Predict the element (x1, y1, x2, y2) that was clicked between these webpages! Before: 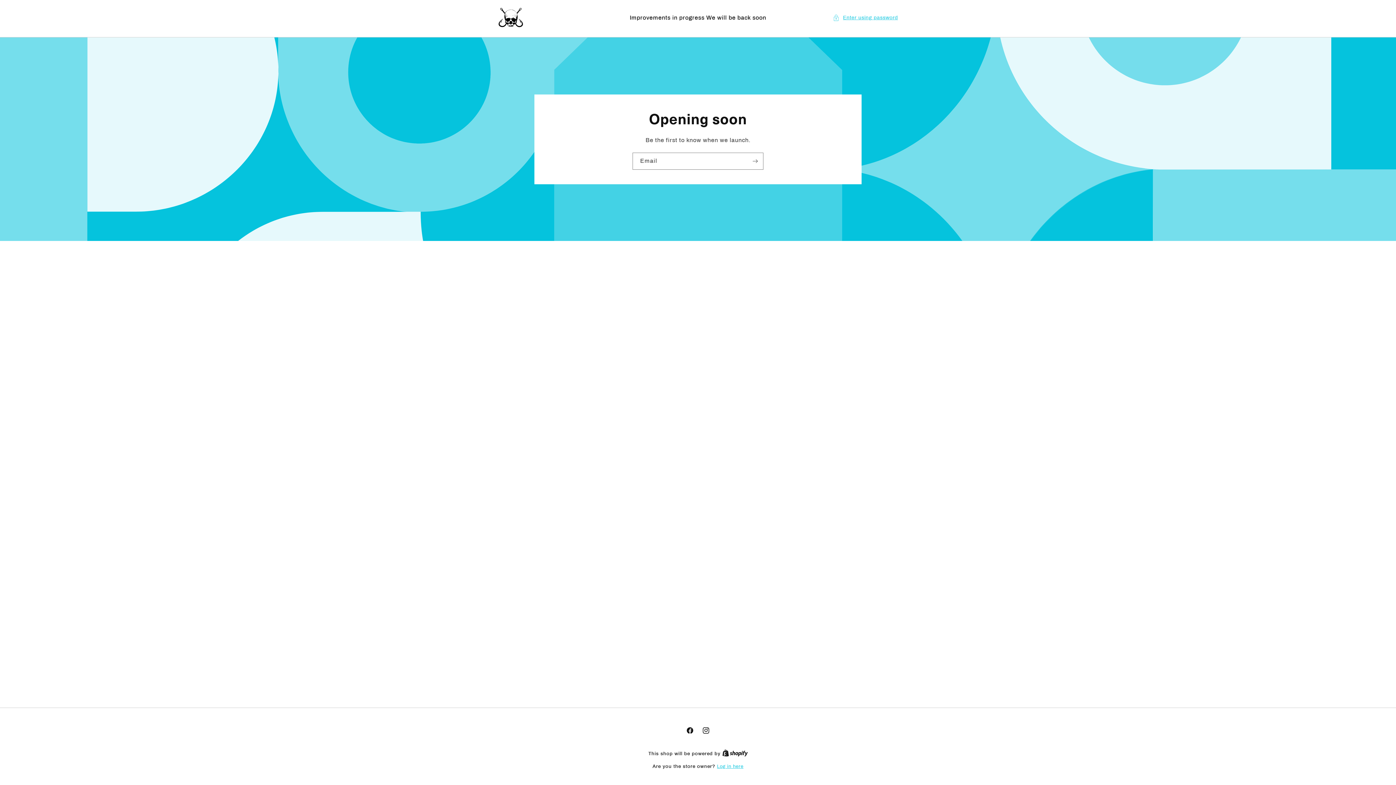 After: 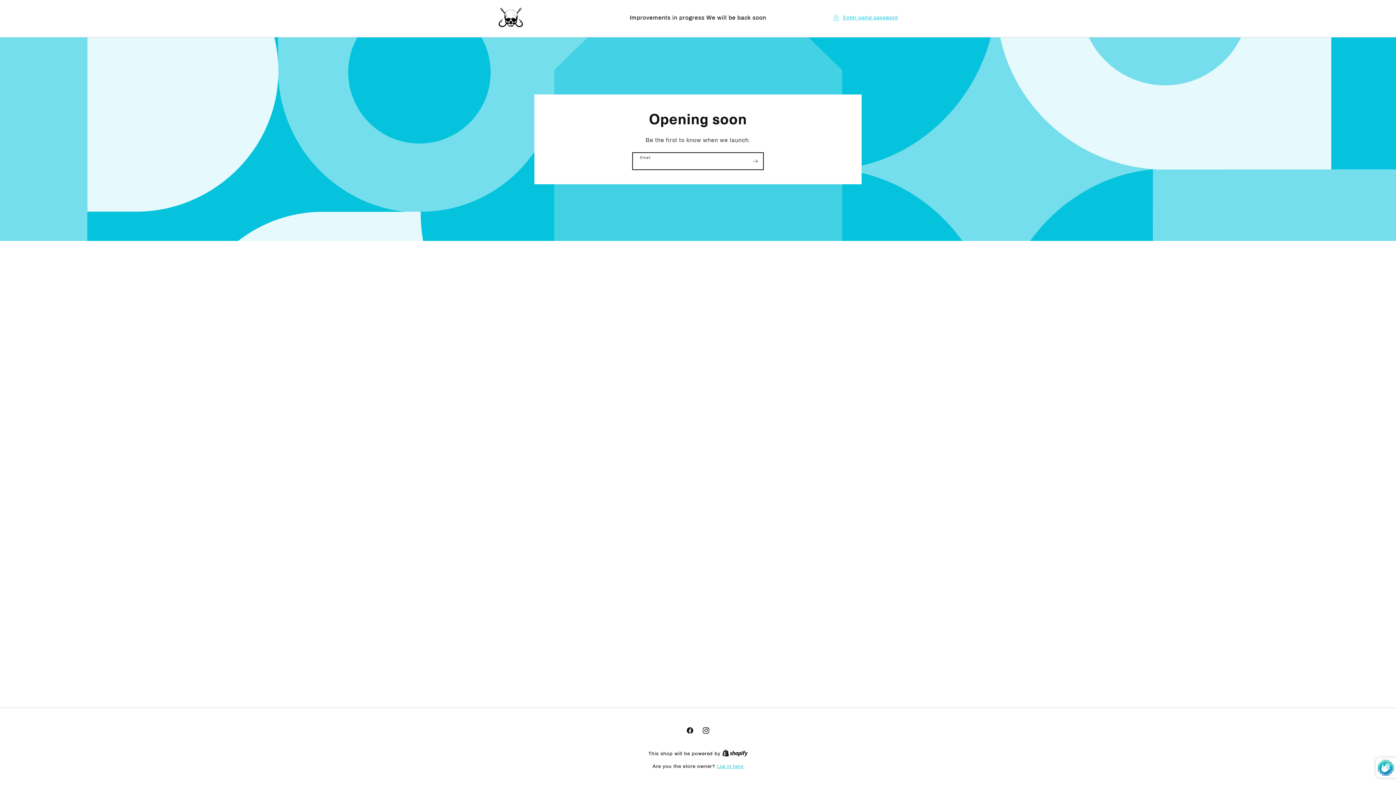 Action: bbox: (747, 152, 763, 169) label: Subscribe